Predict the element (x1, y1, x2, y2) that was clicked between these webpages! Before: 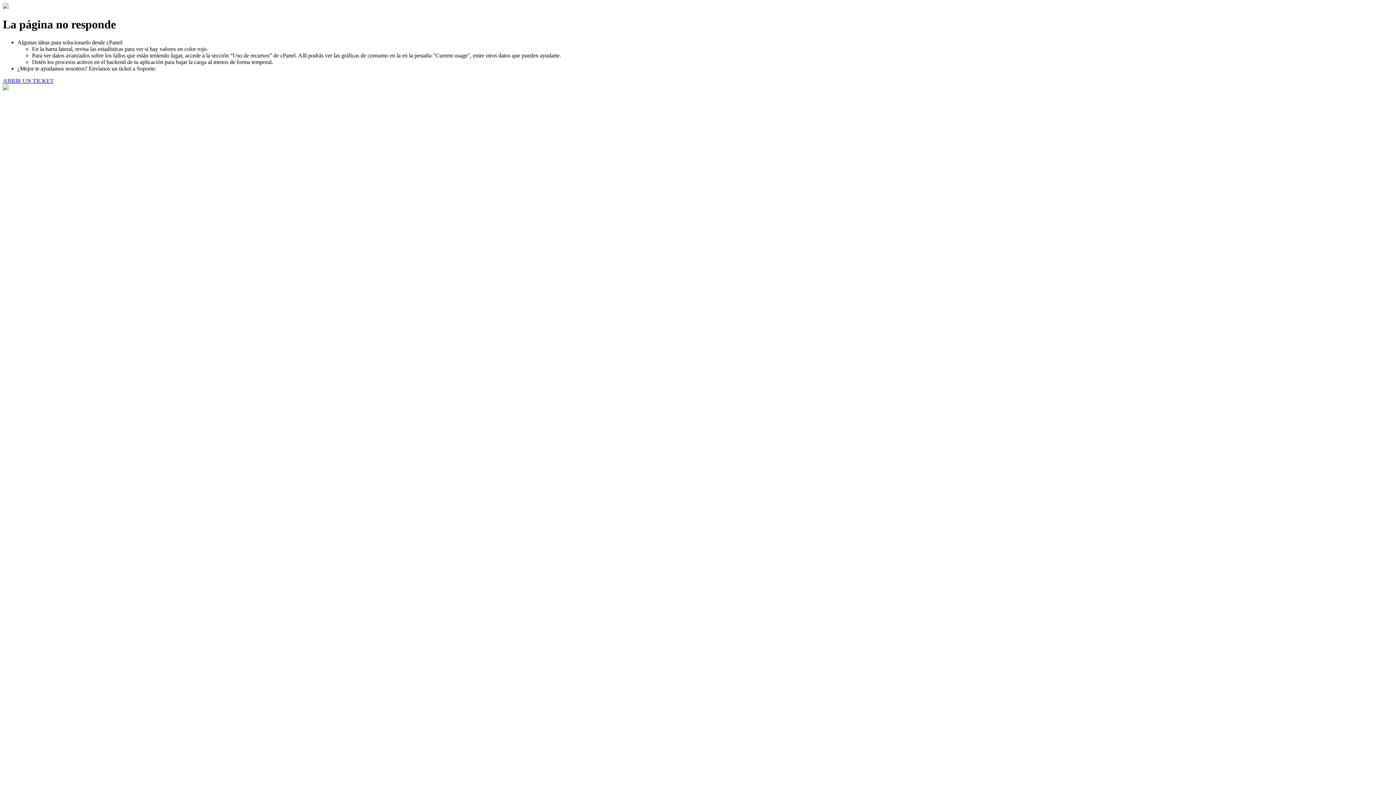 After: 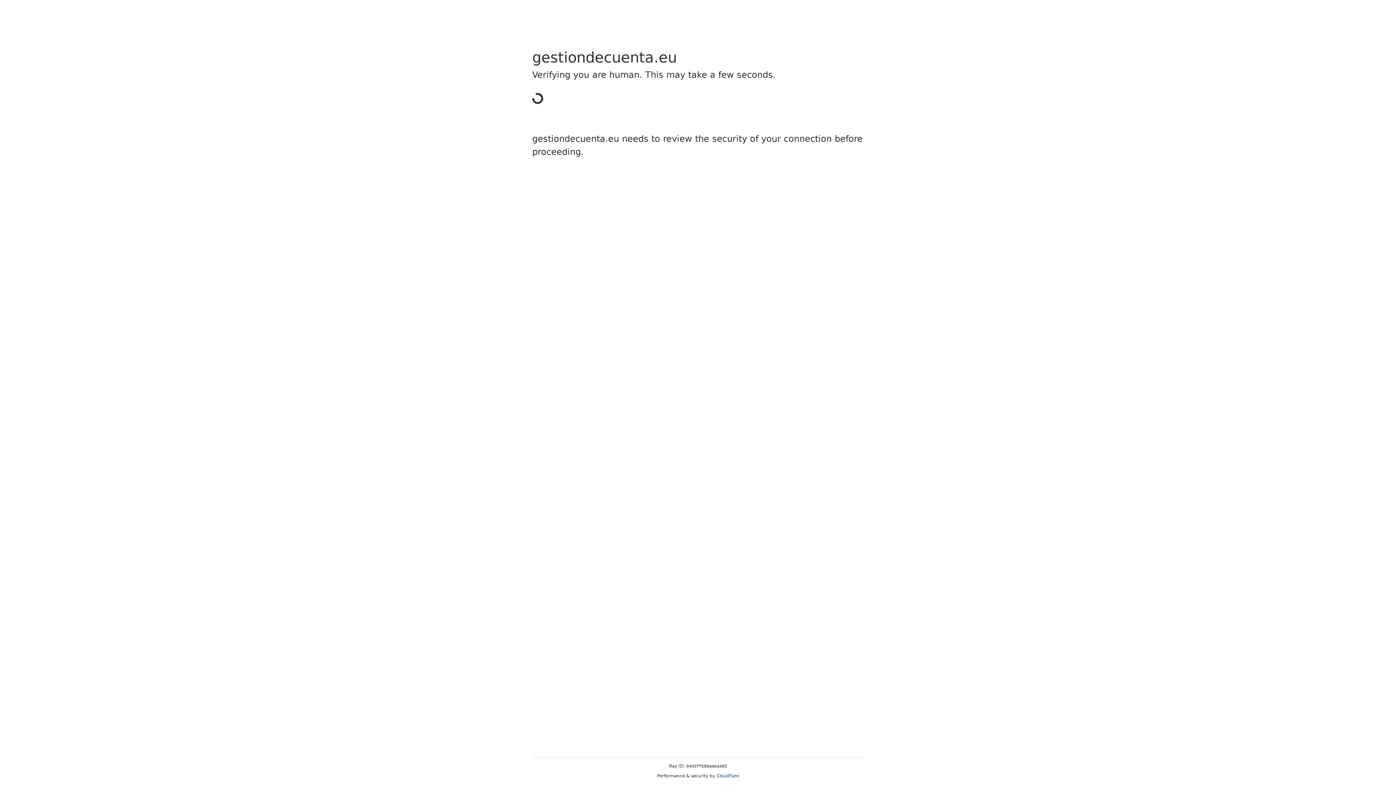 Action: label: ABRIR UN TICKET bbox: (2, 77, 53, 83)